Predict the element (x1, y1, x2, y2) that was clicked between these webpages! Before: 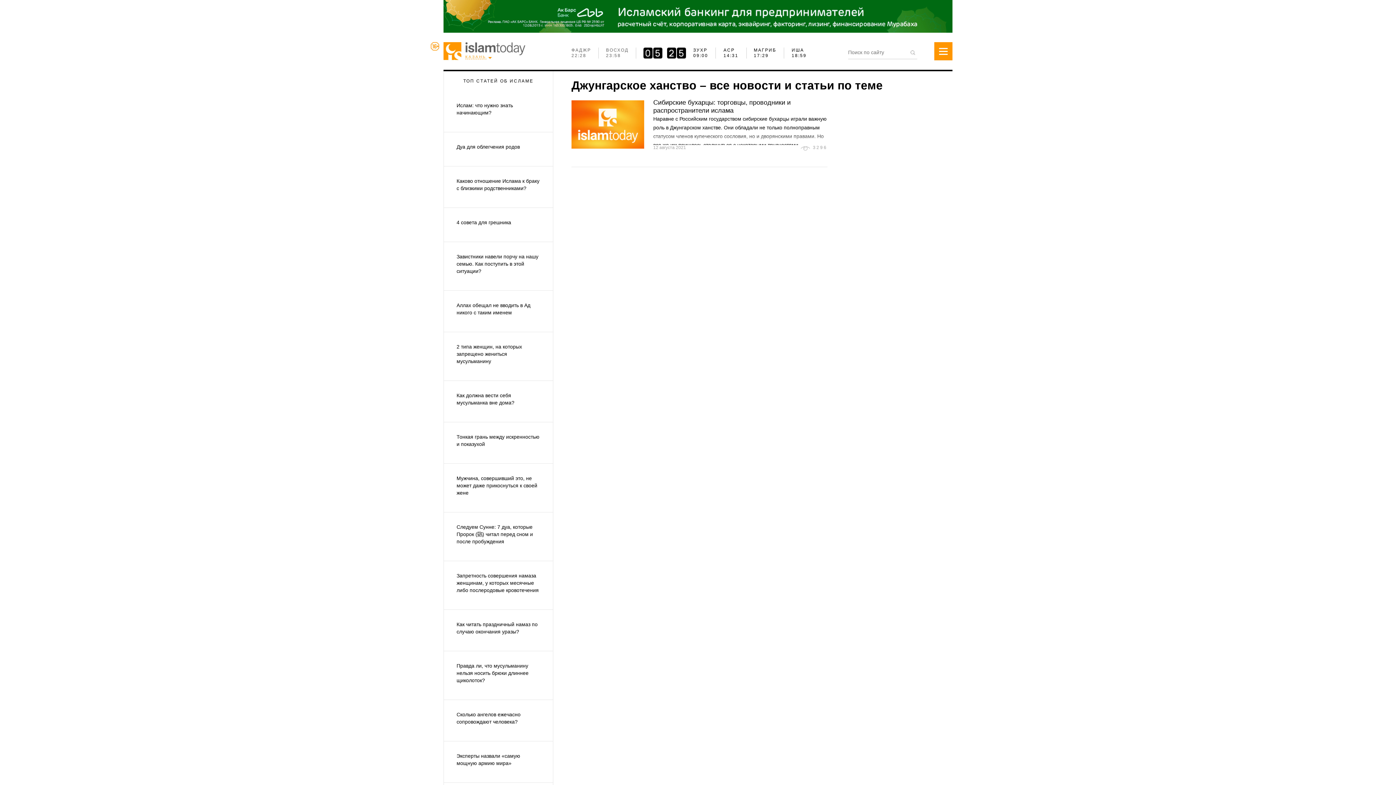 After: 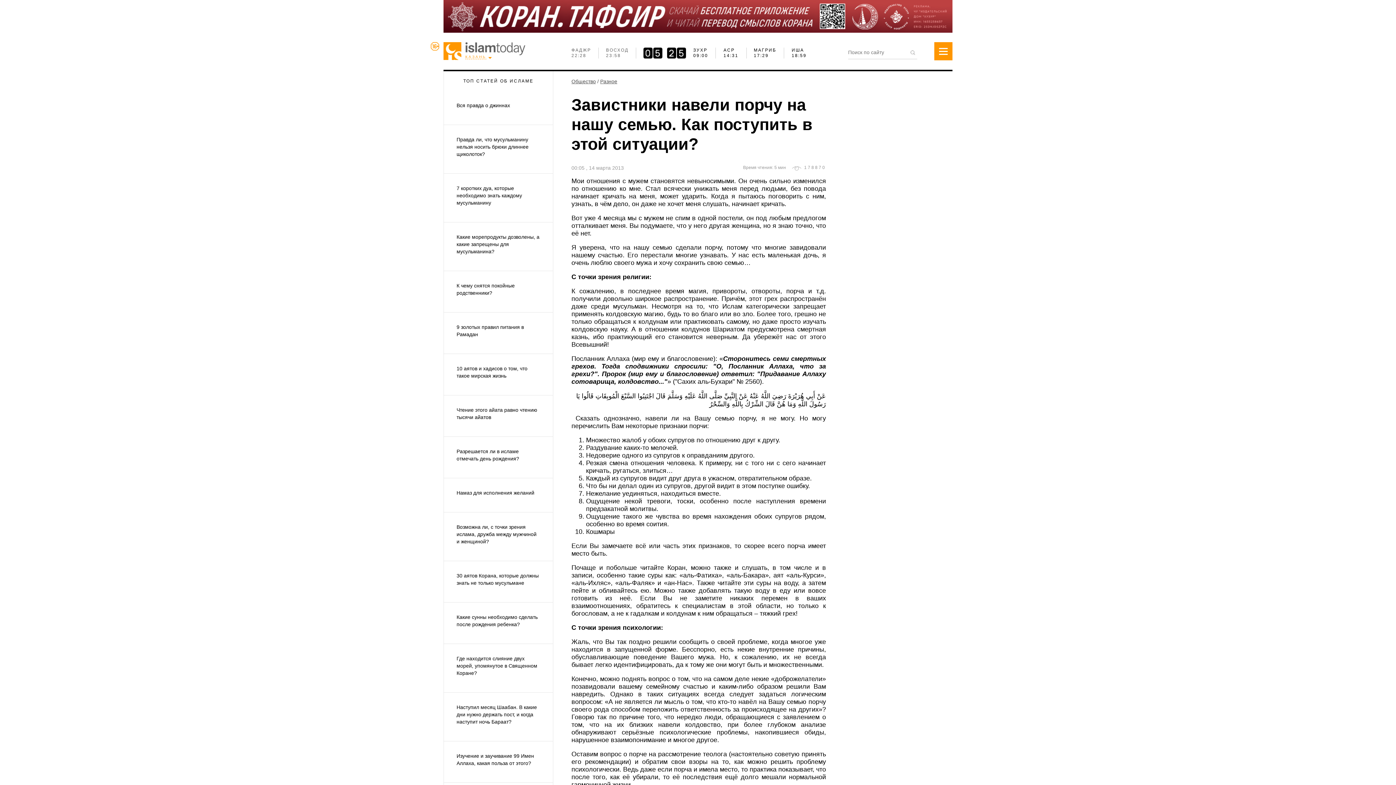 Action: bbox: (444, 242, 553, 290) label: Завистники навели порчу на нашу семью. Как поступить в этой ситуации?